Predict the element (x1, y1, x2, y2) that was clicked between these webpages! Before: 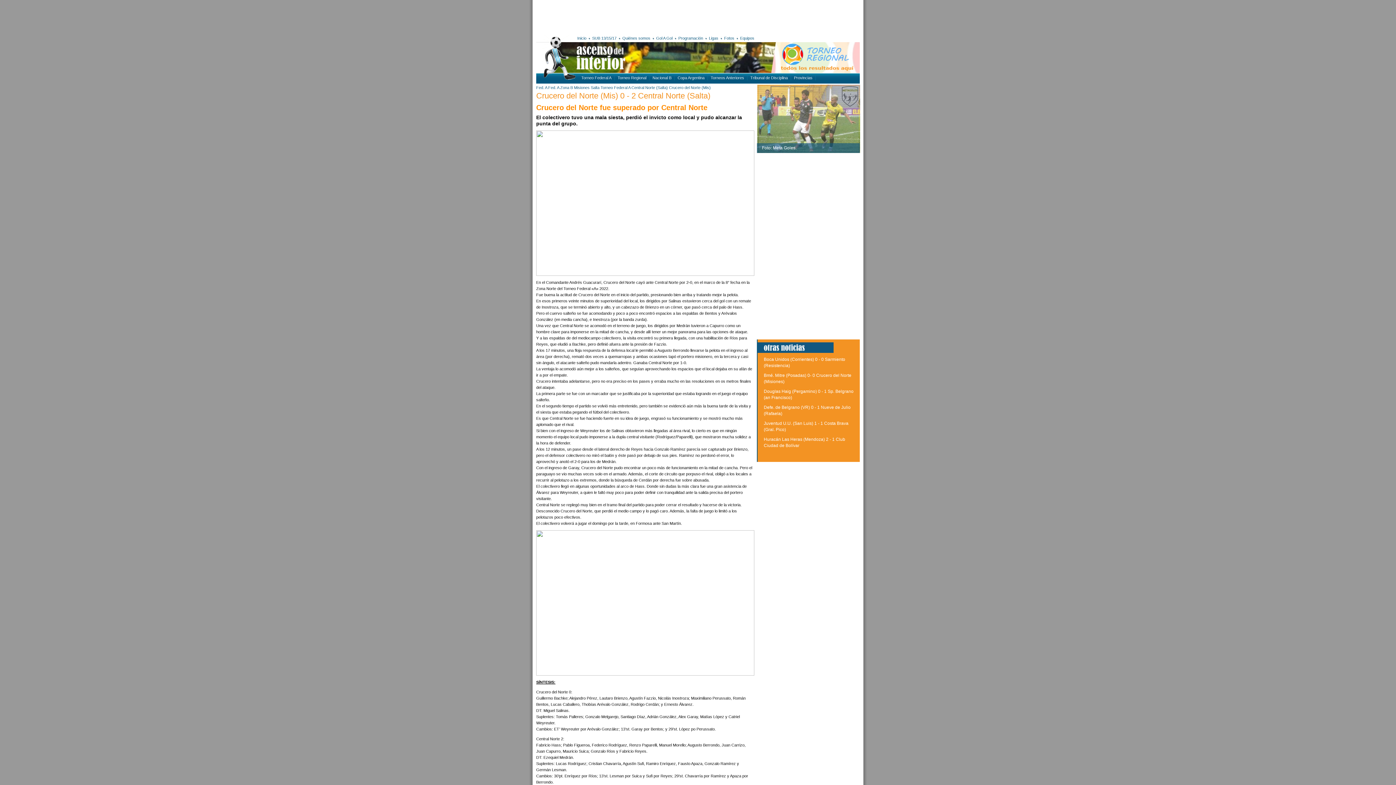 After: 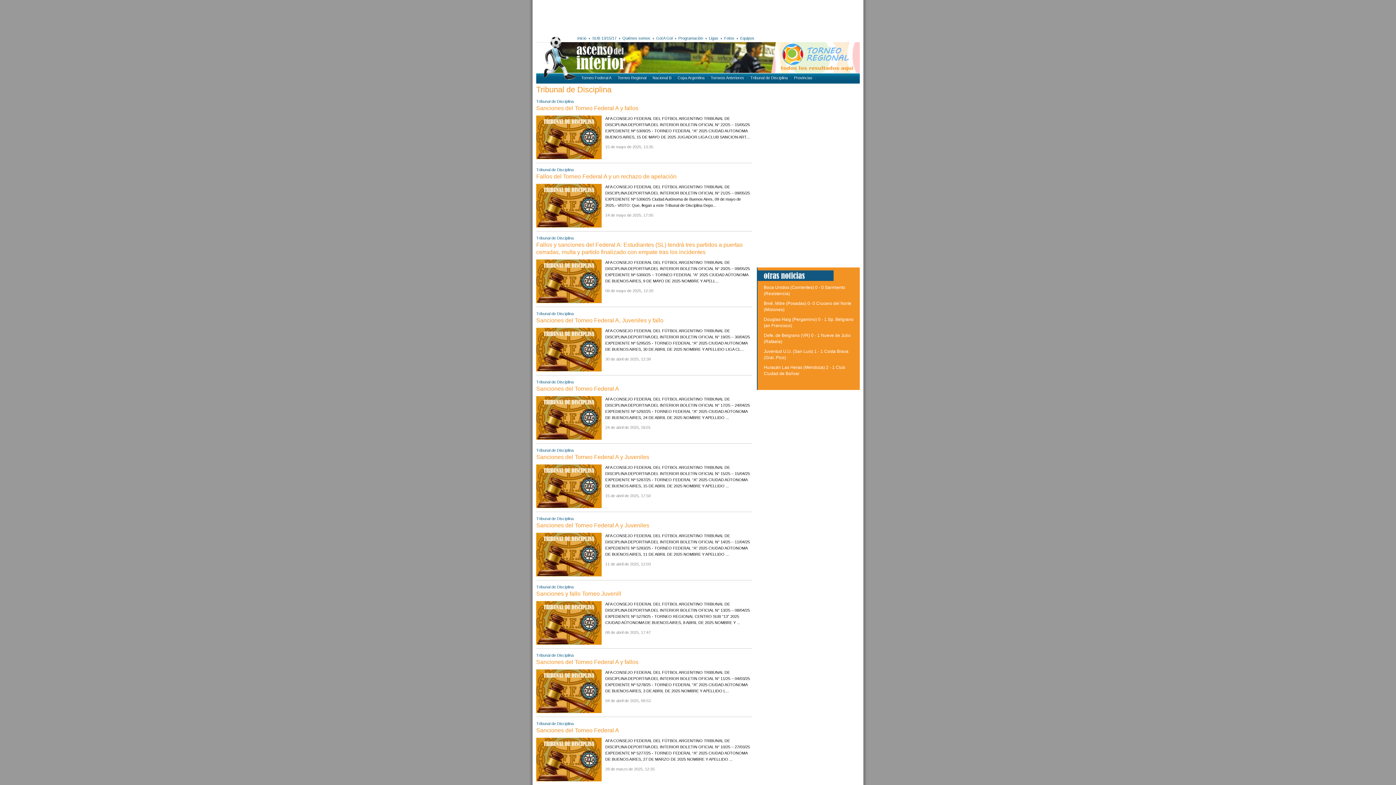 Action: bbox: (750, 75, 788, 80) label: Tribunal de Disciplina